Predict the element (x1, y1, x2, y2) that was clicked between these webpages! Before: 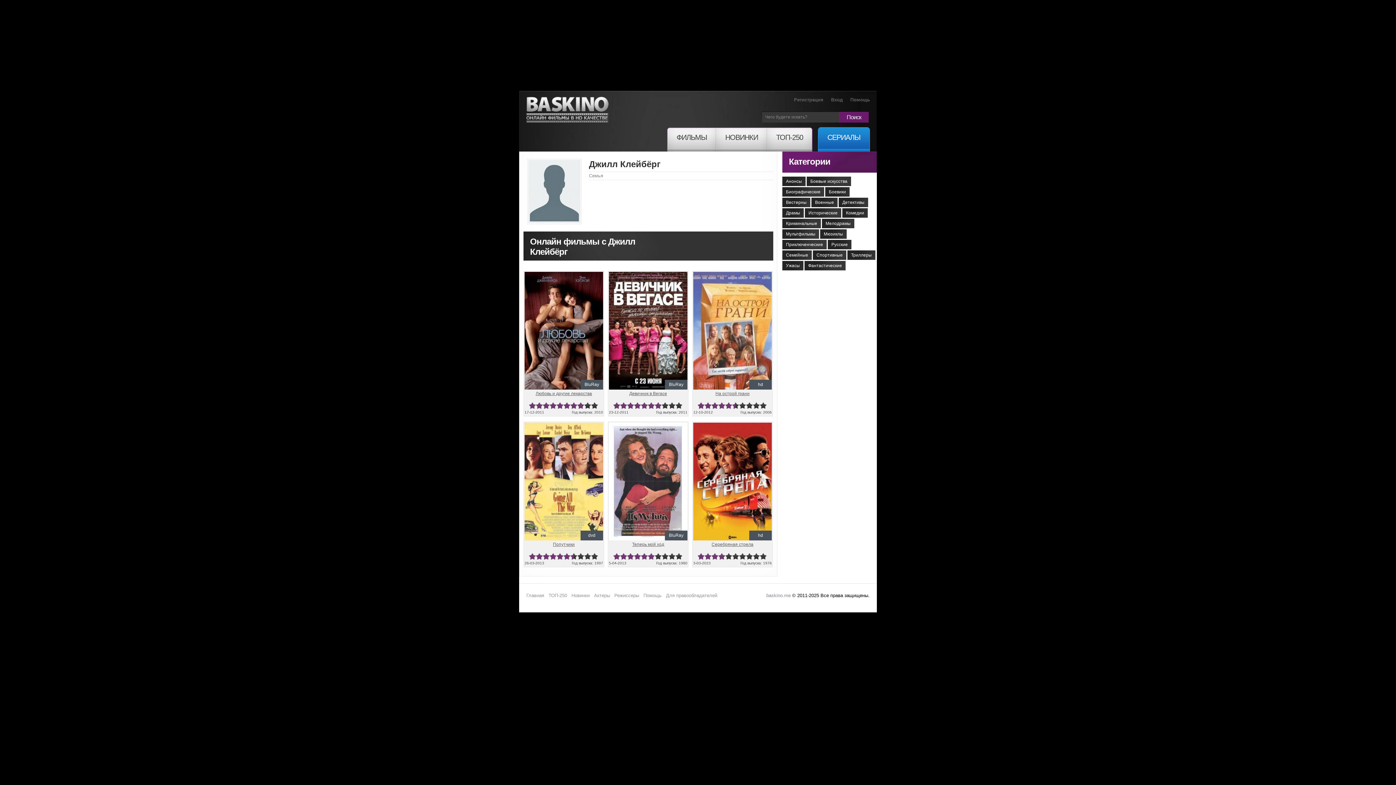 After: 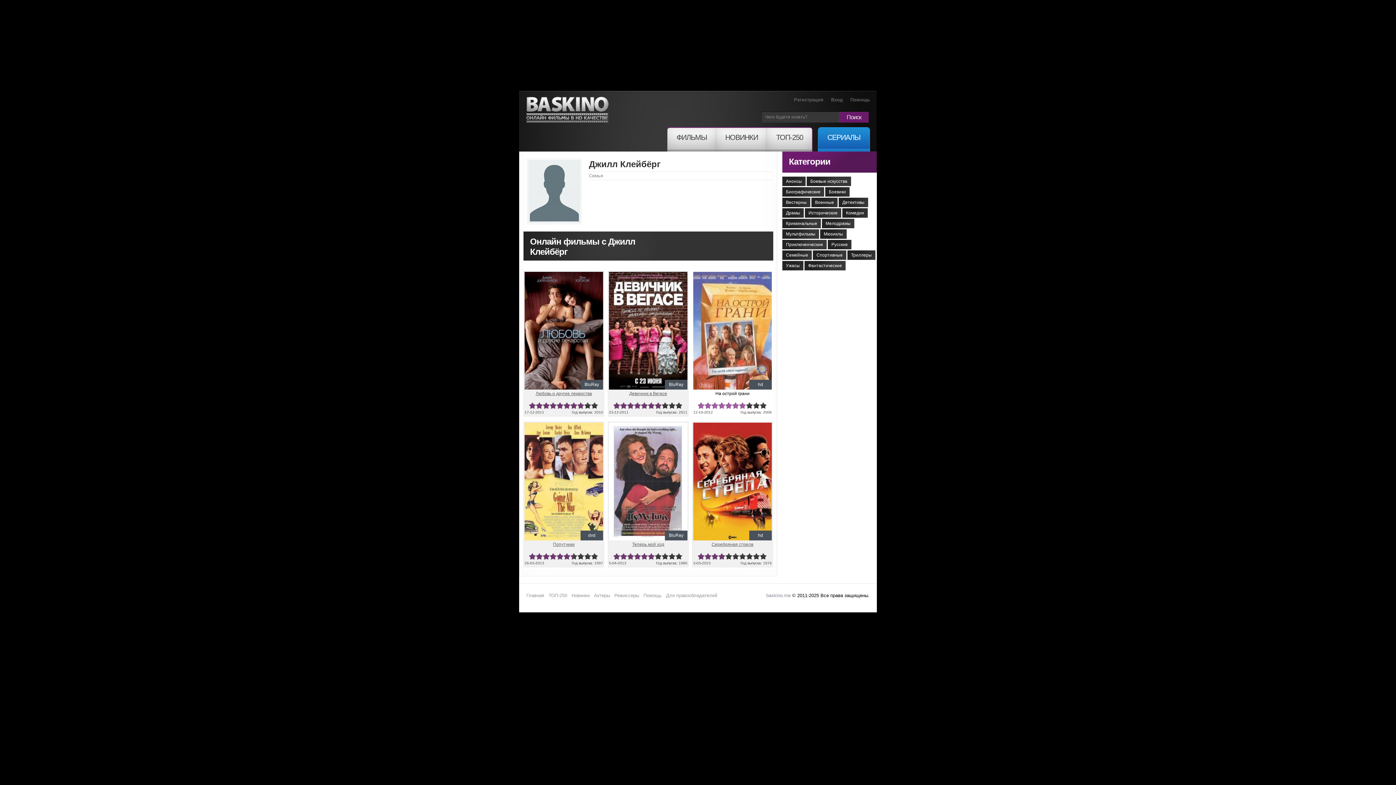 Action: bbox: (739, 402, 746, 409) label: 7